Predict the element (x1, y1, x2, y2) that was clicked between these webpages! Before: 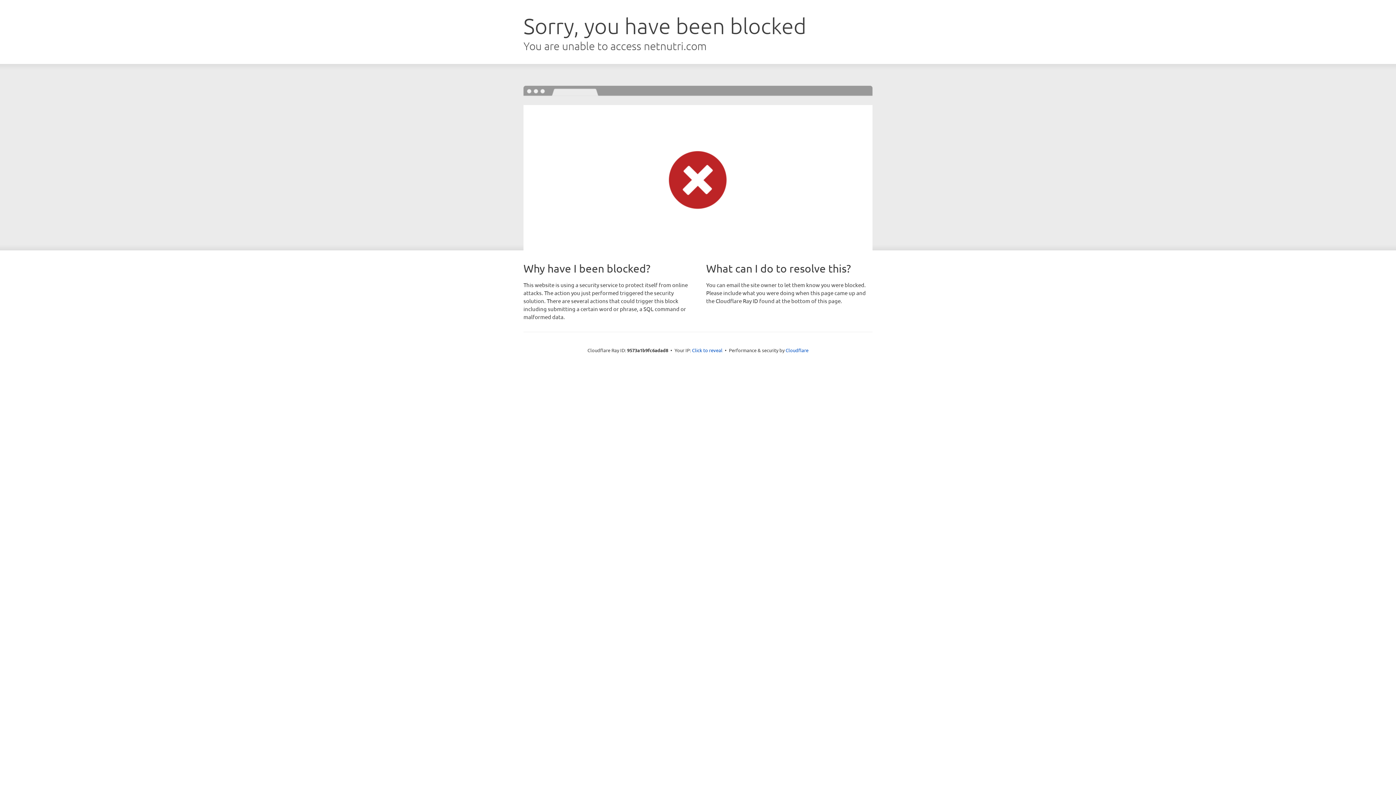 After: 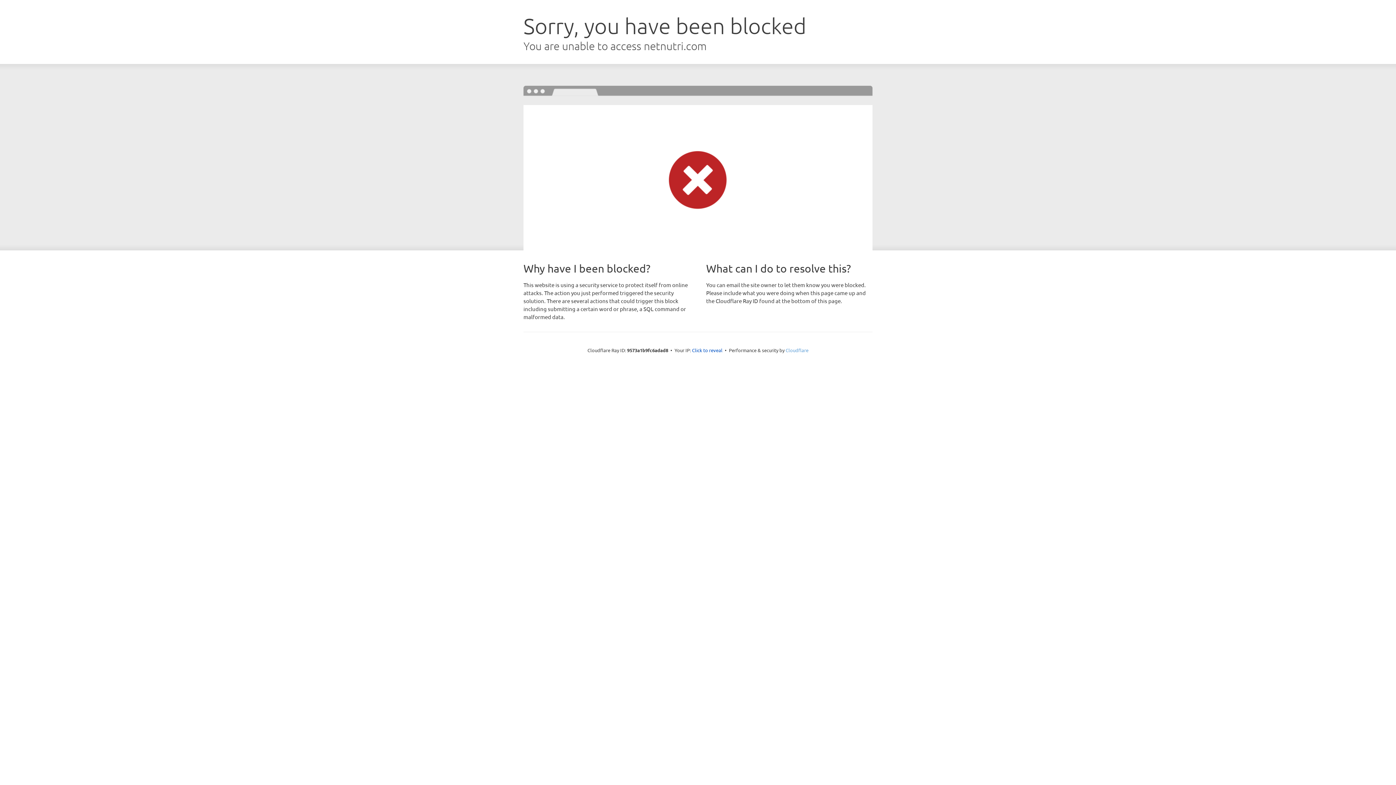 Action: bbox: (785, 347, 808, 353) label: Cloudflare